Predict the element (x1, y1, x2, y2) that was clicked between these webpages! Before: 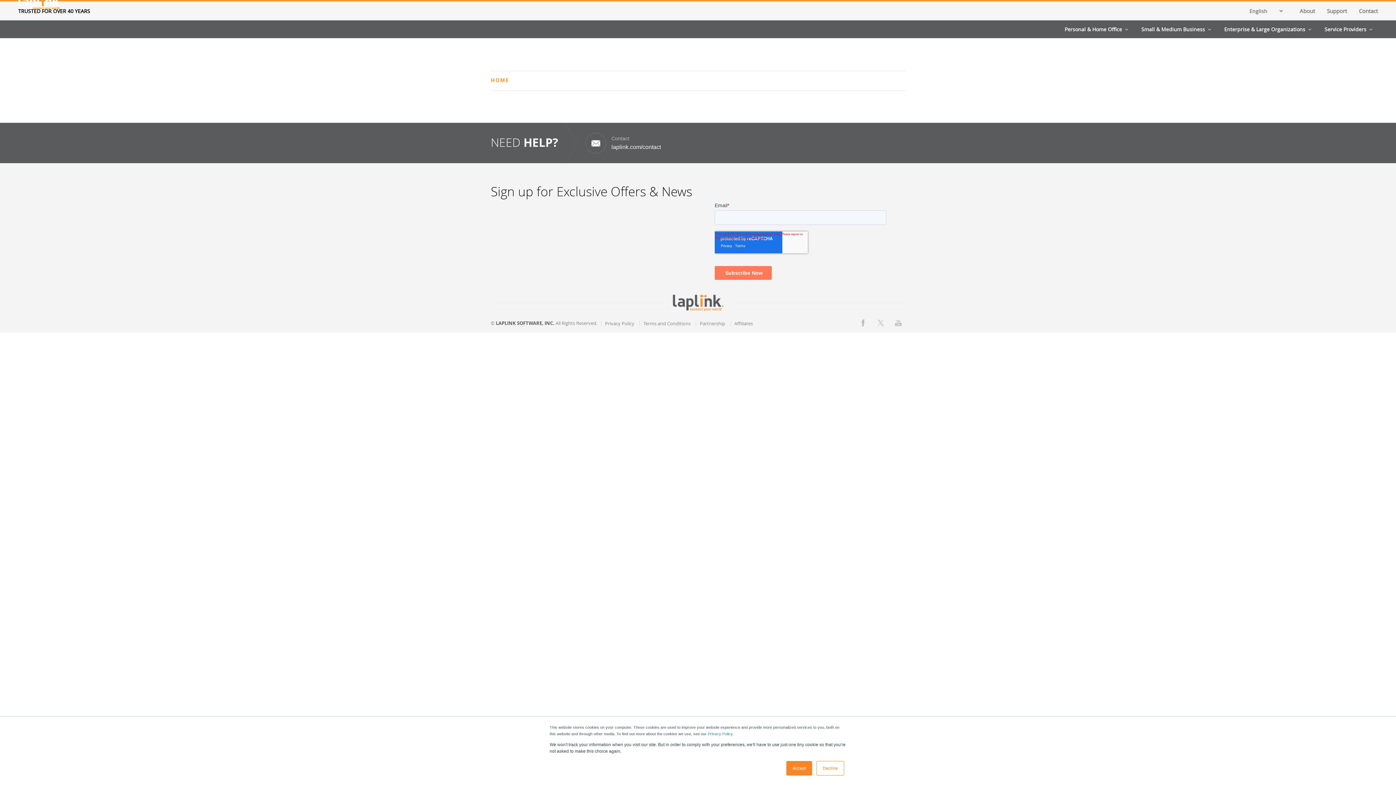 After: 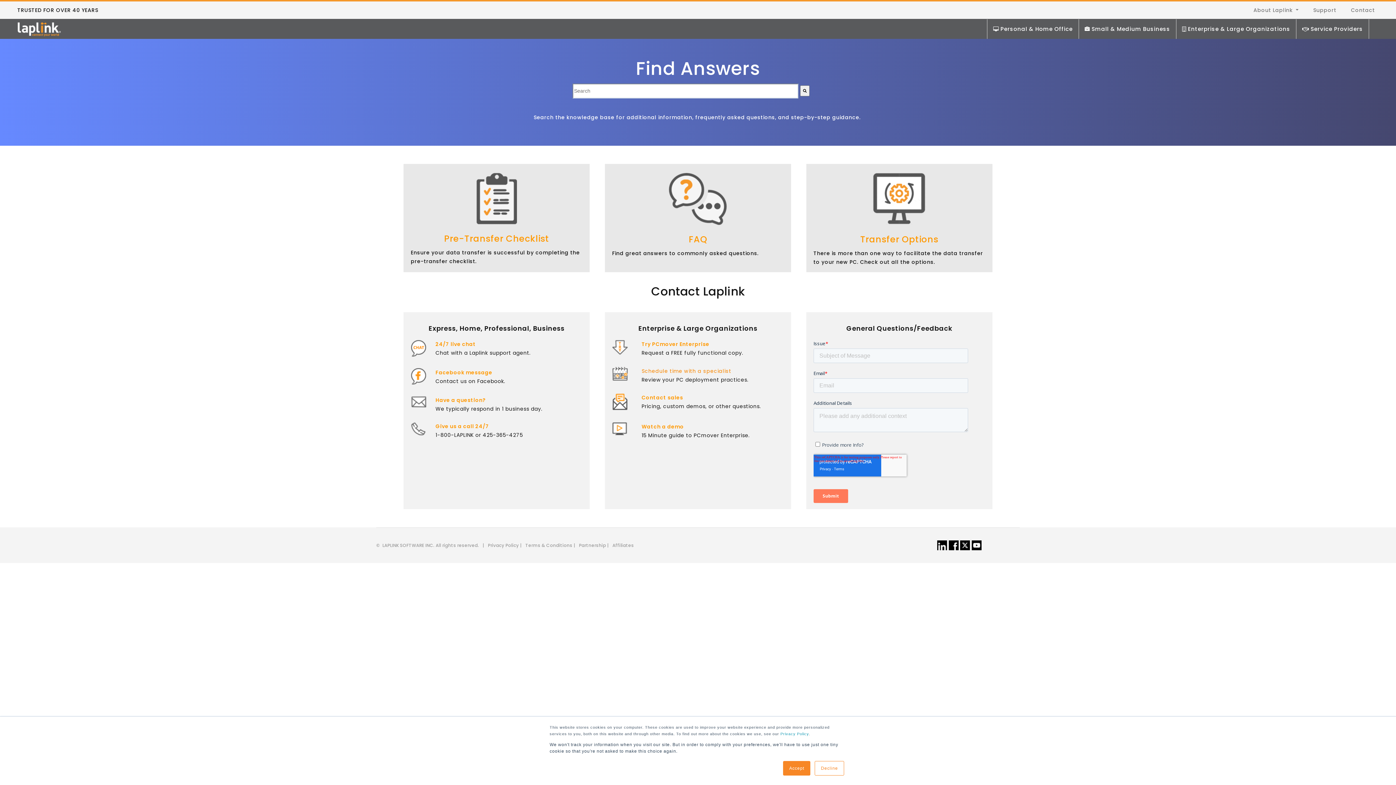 Action: bbox: (1359, 3, 1378, 18) label: Contact